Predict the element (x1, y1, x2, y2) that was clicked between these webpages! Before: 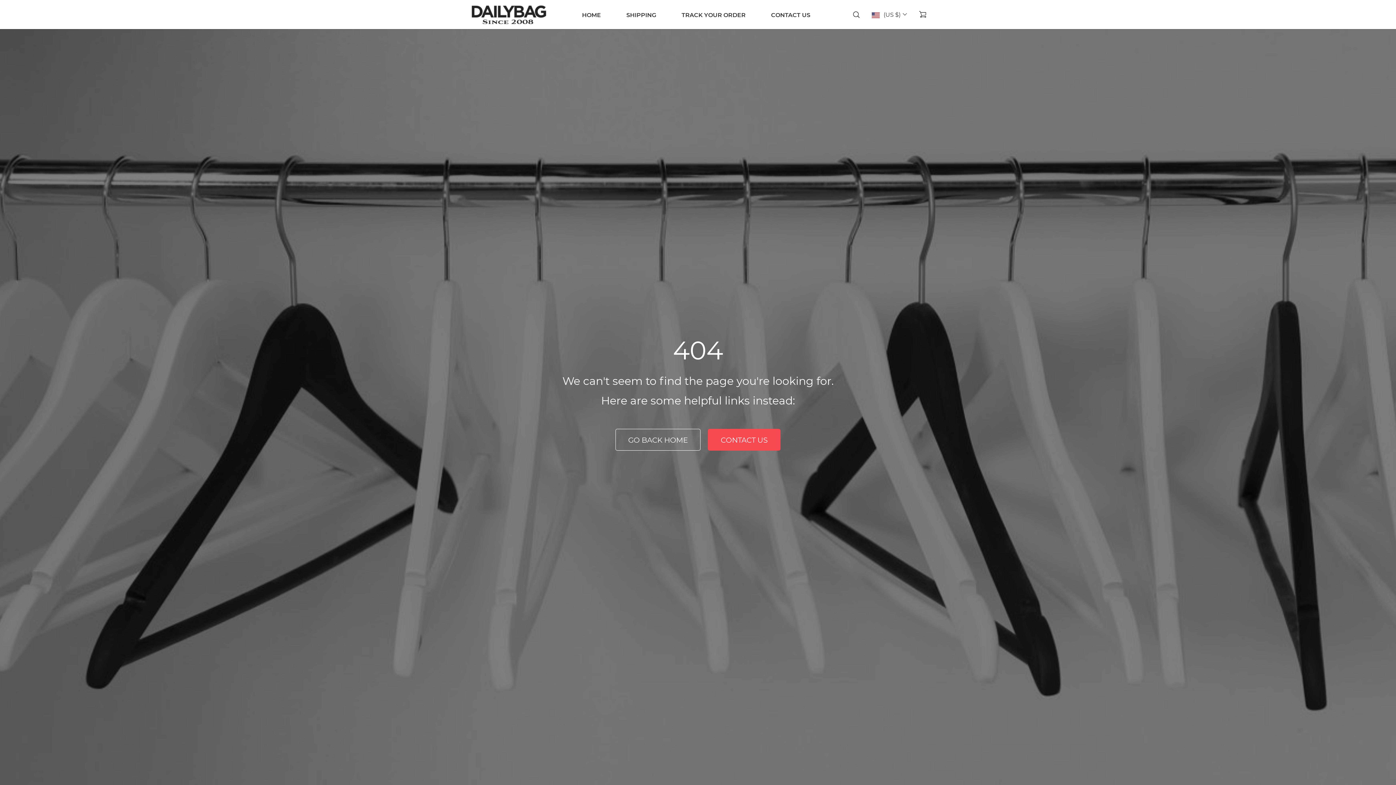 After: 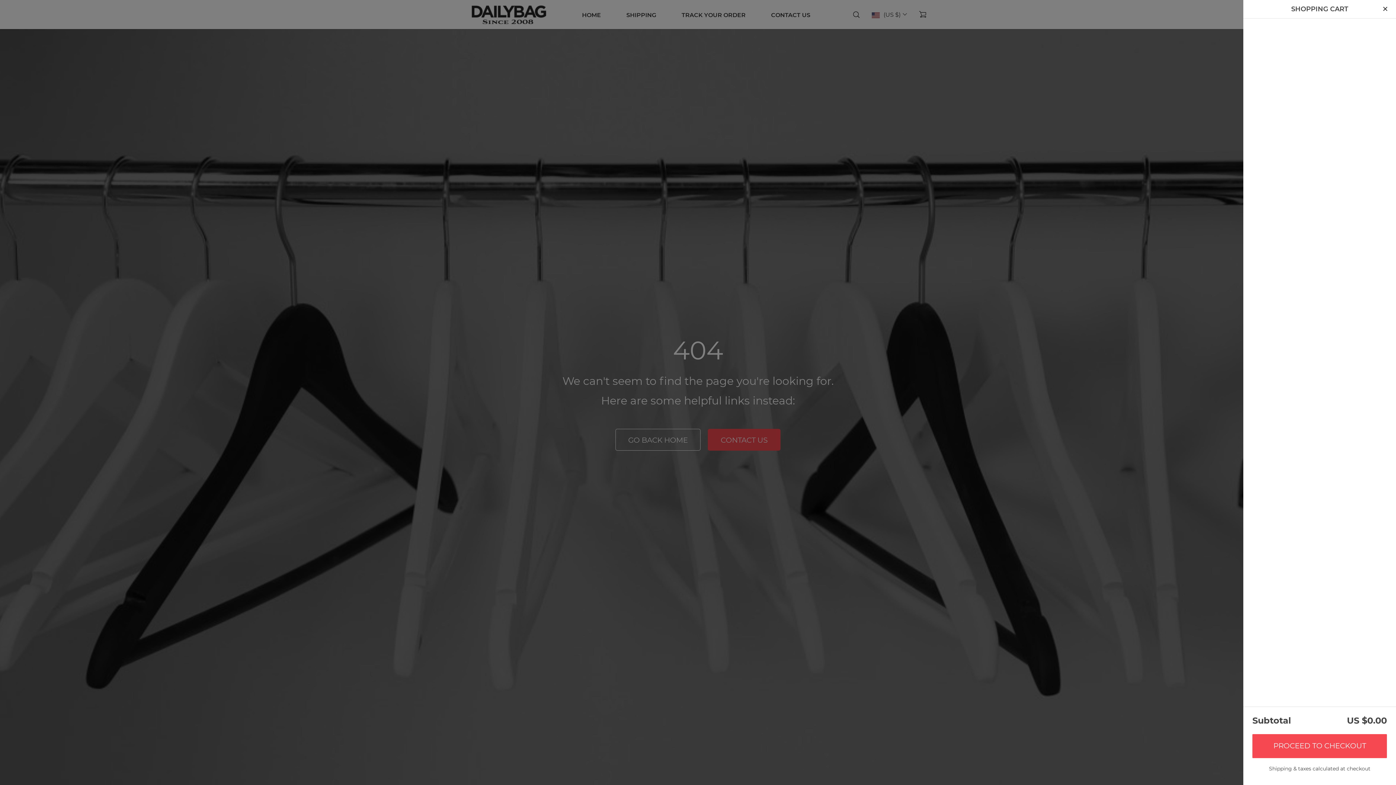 Action: bbox: (915, 6, 927, 22)